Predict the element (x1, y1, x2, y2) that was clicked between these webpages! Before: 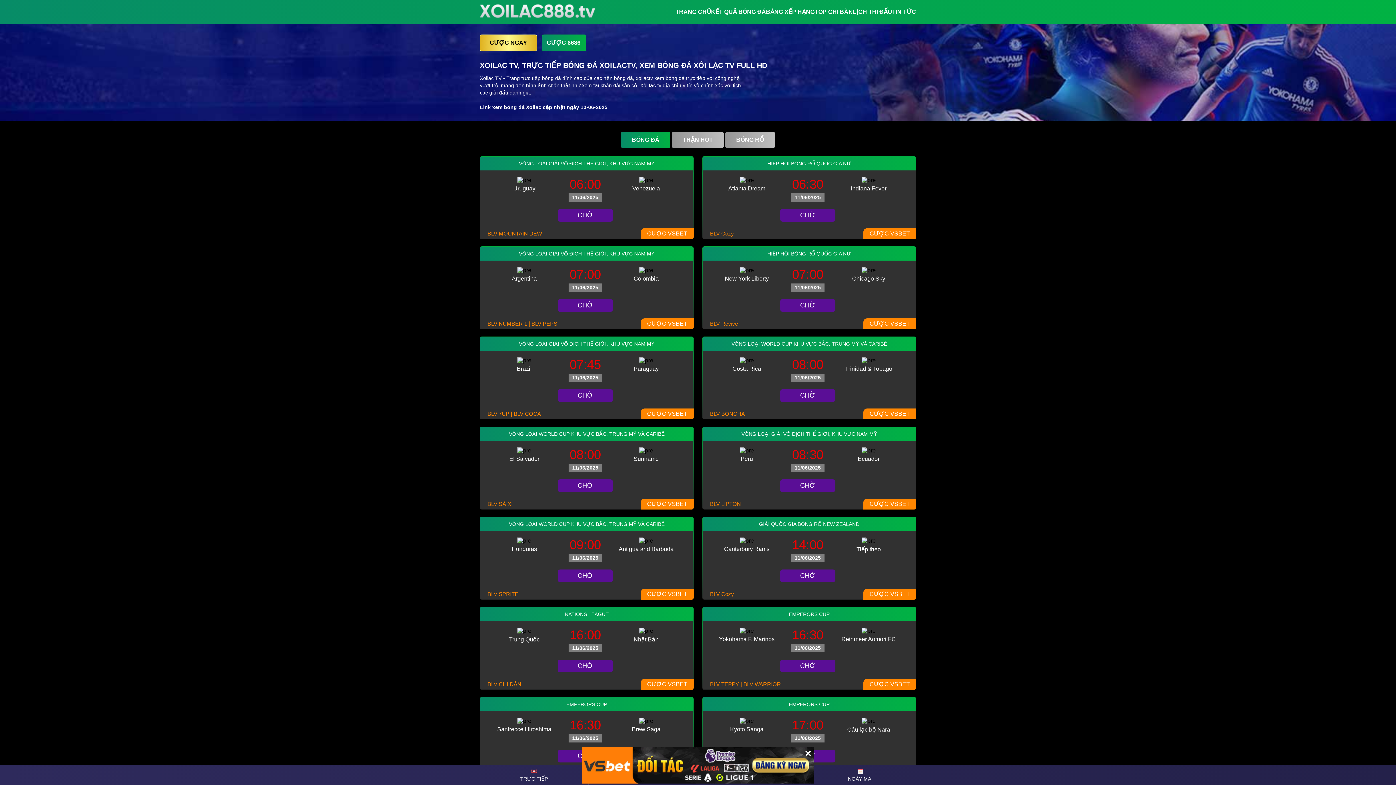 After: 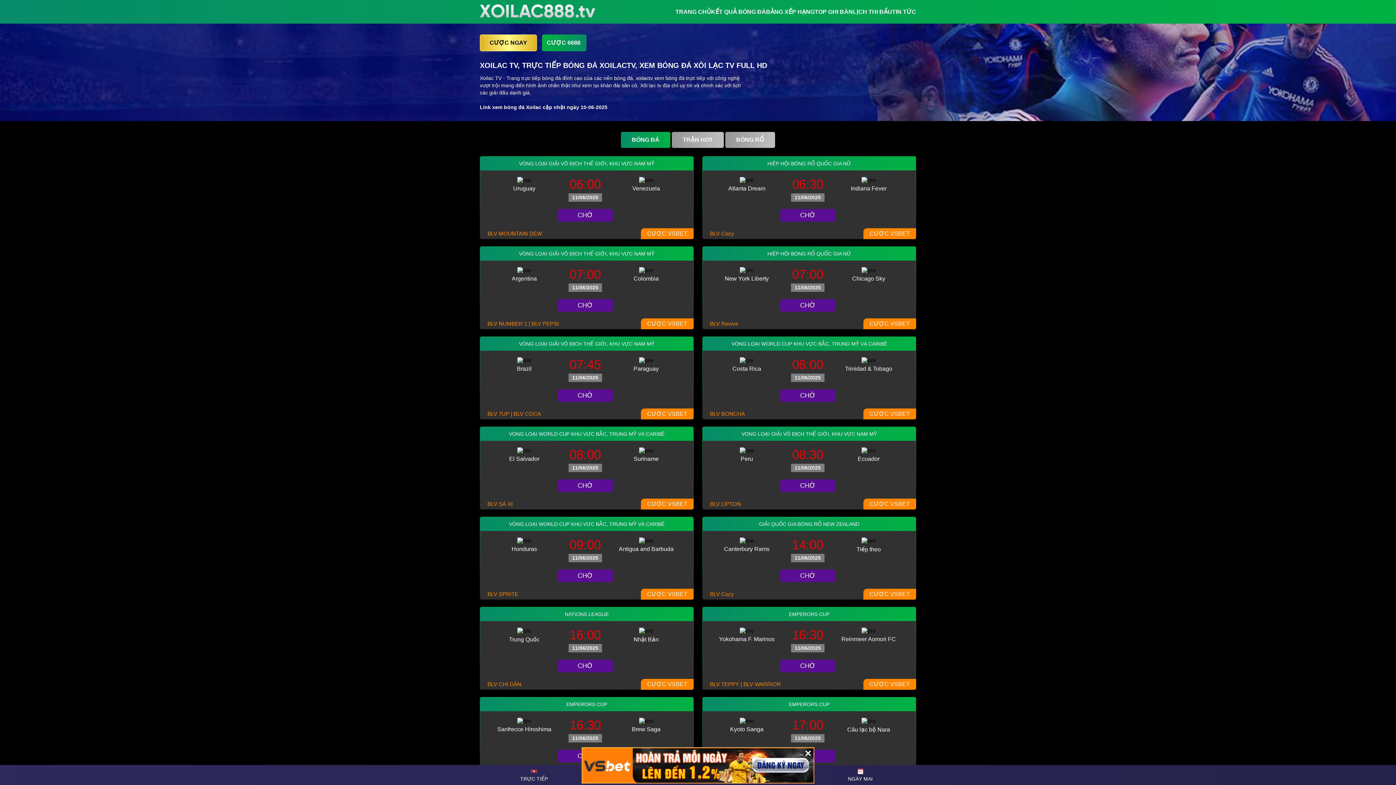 Action: label: CƯỢC 6686 bbox: (542, 34, 586, 51)